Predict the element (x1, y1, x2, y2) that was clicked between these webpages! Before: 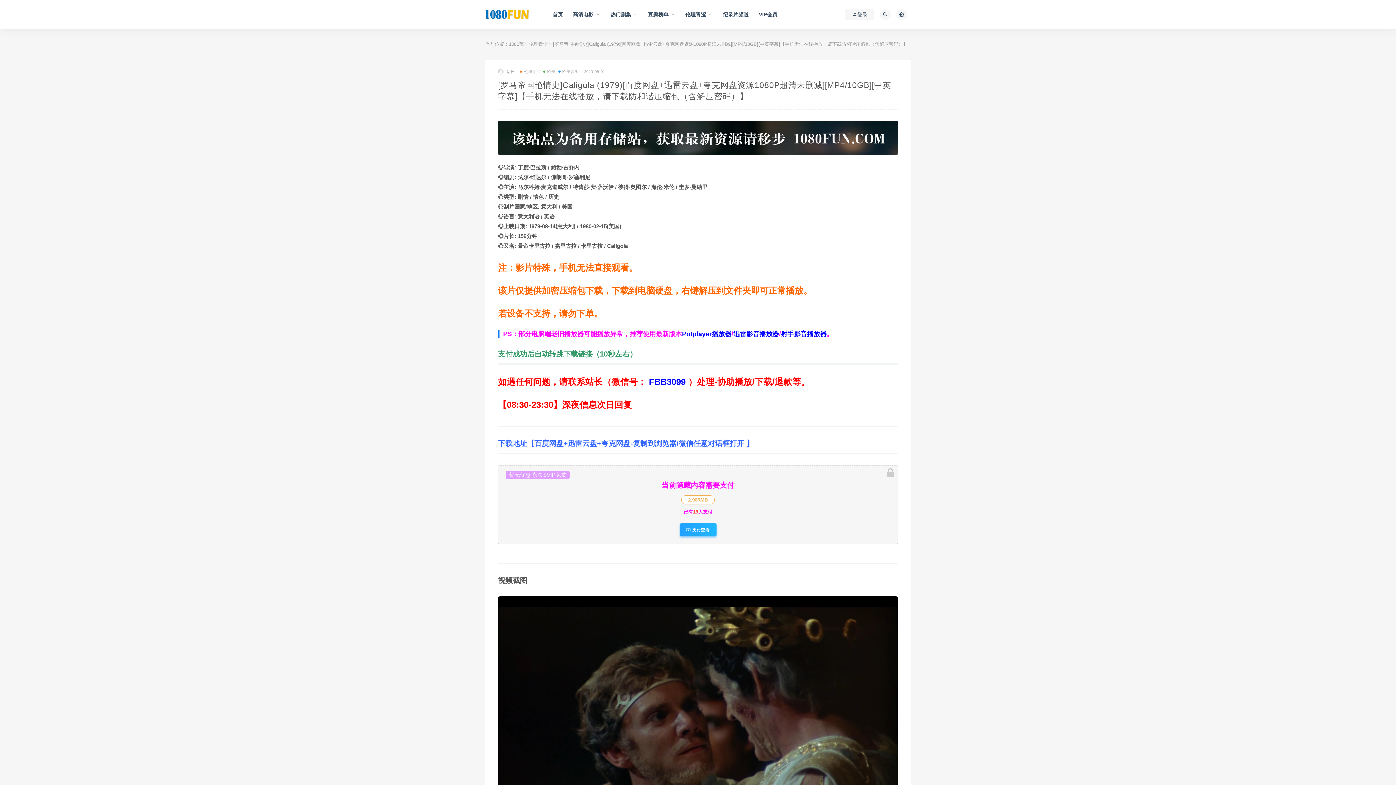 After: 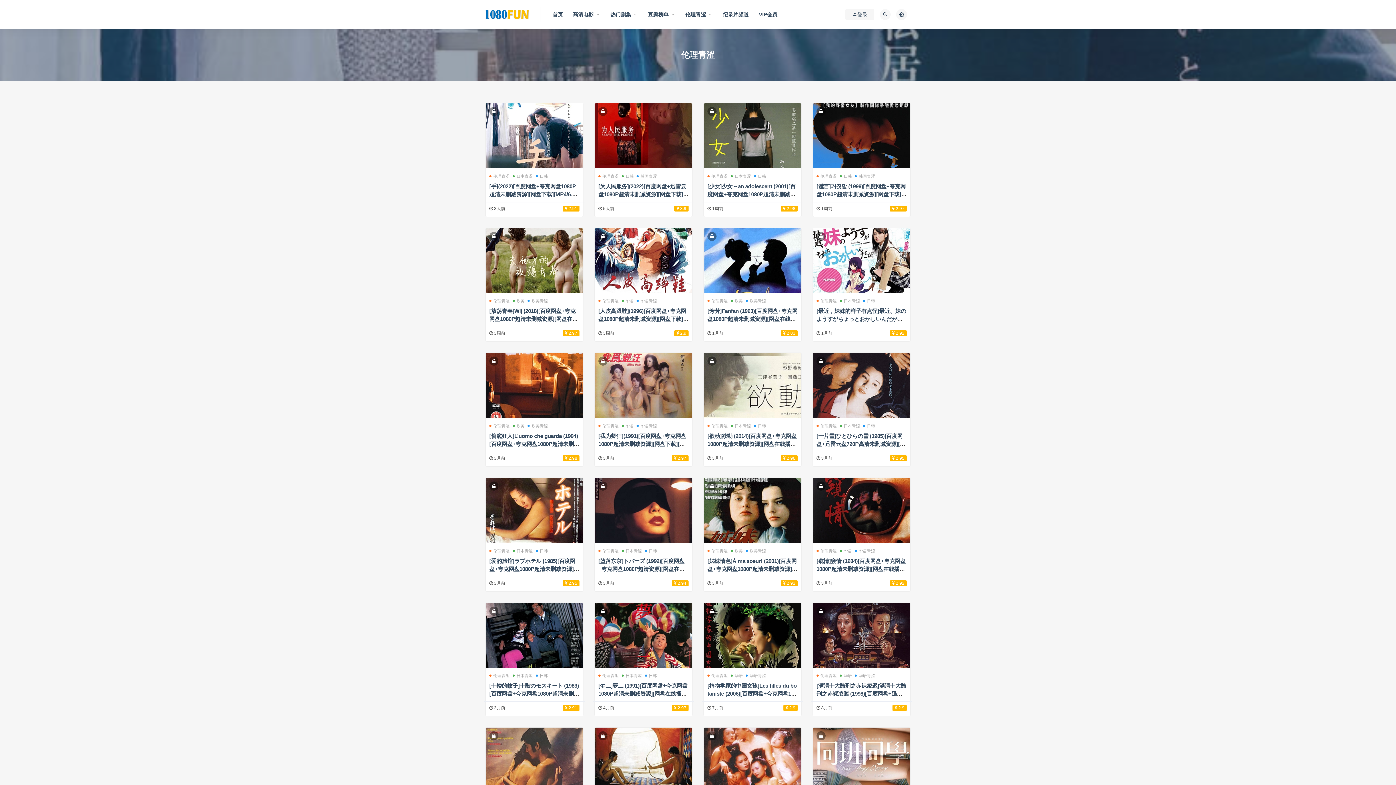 Action: label: 伦理青涩 bbox: (520, 67, 540, 76)